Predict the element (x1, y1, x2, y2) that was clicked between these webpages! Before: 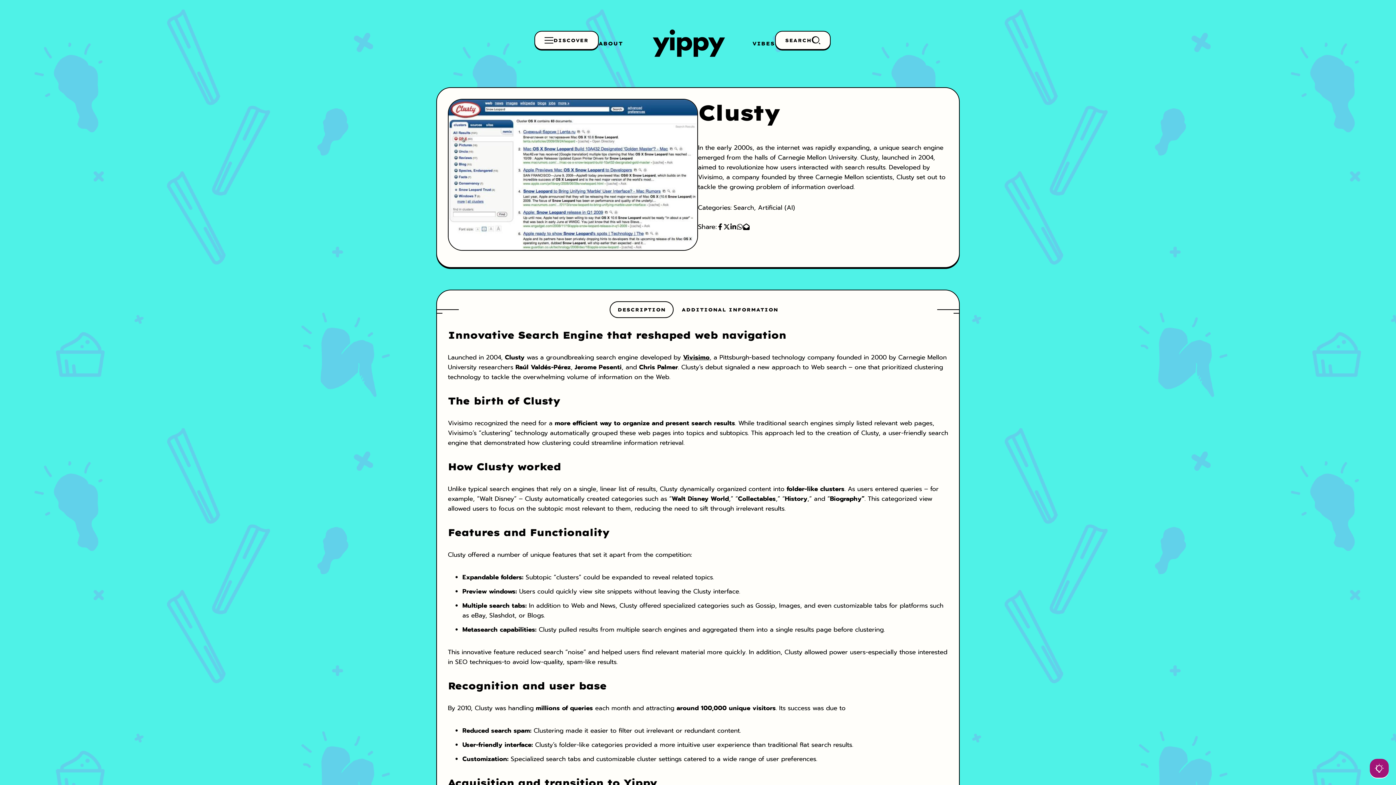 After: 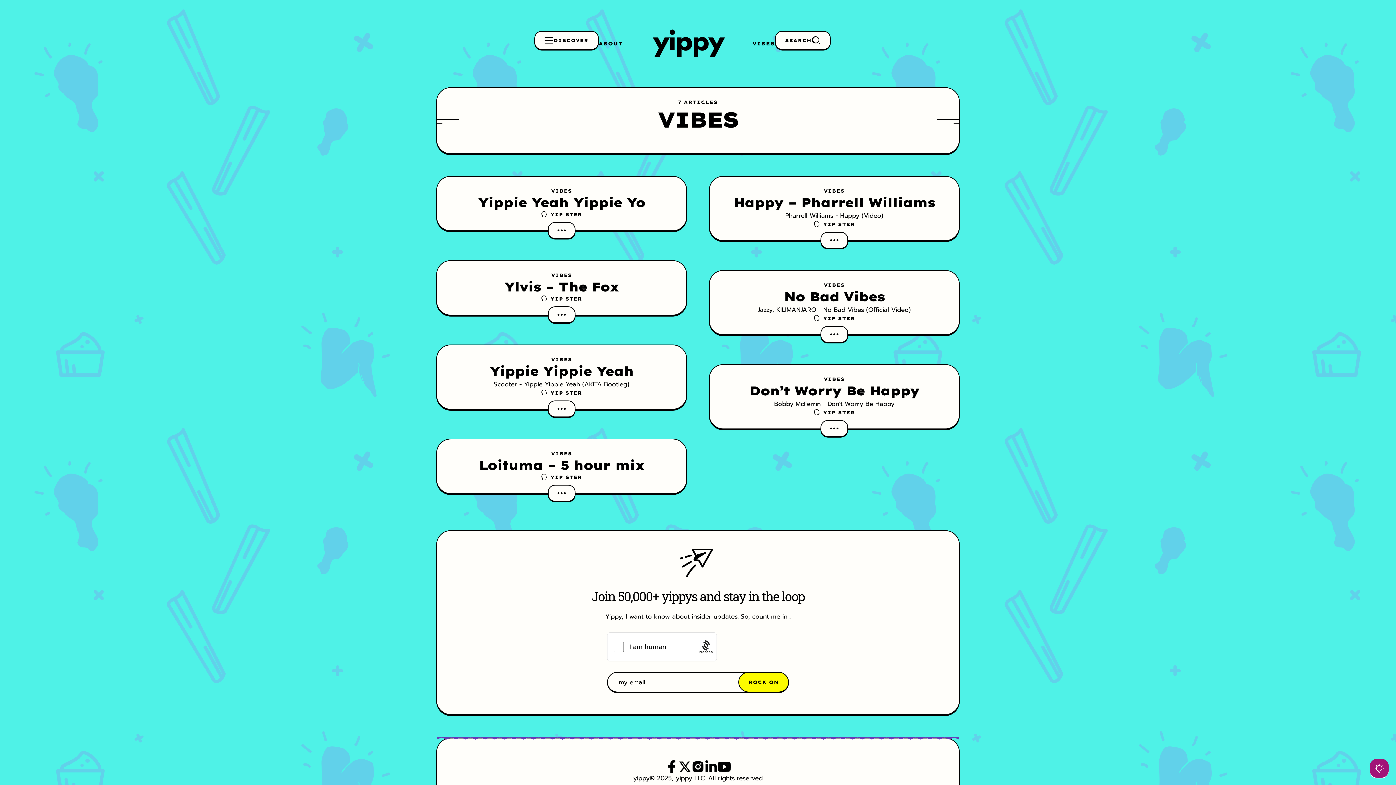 Action: label: VIBES bbox: (752, 30, 775, 56)